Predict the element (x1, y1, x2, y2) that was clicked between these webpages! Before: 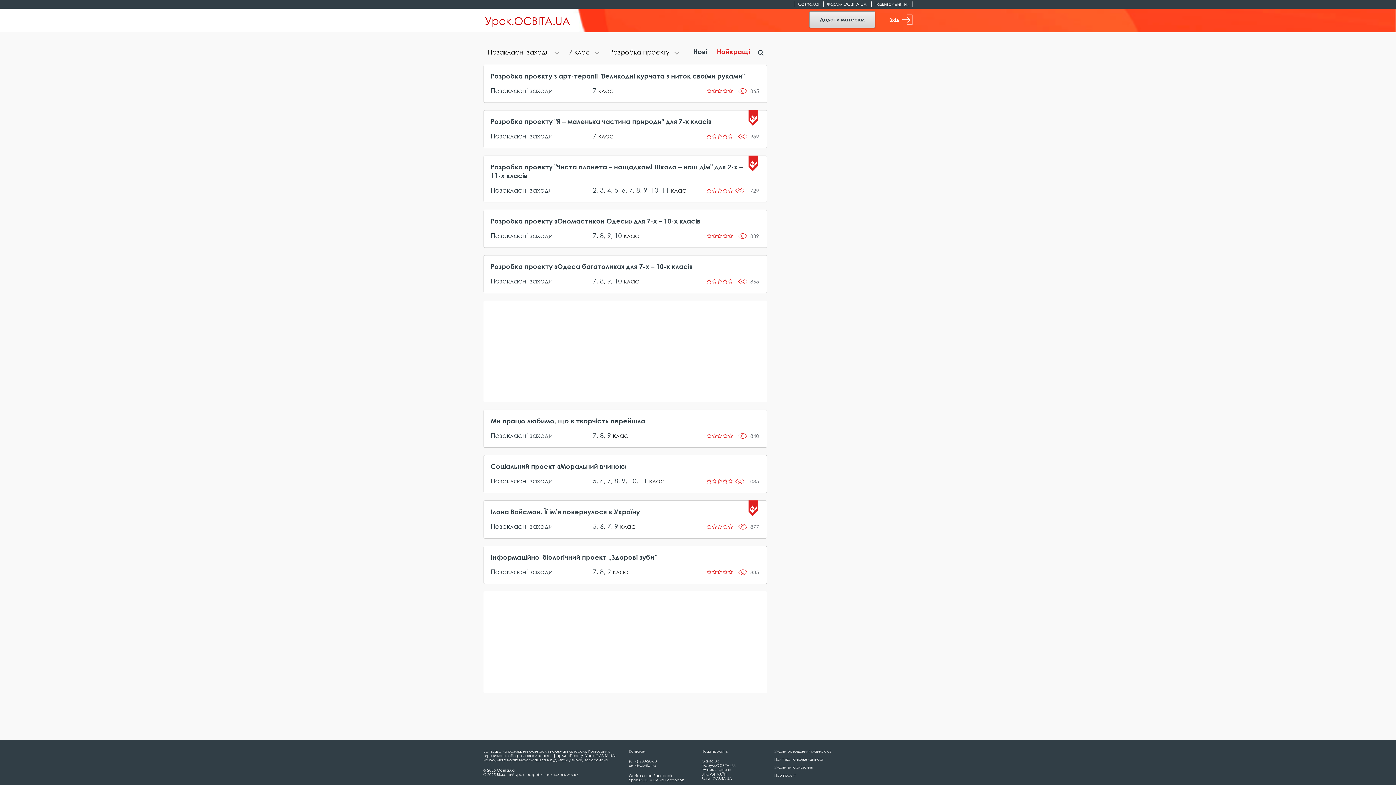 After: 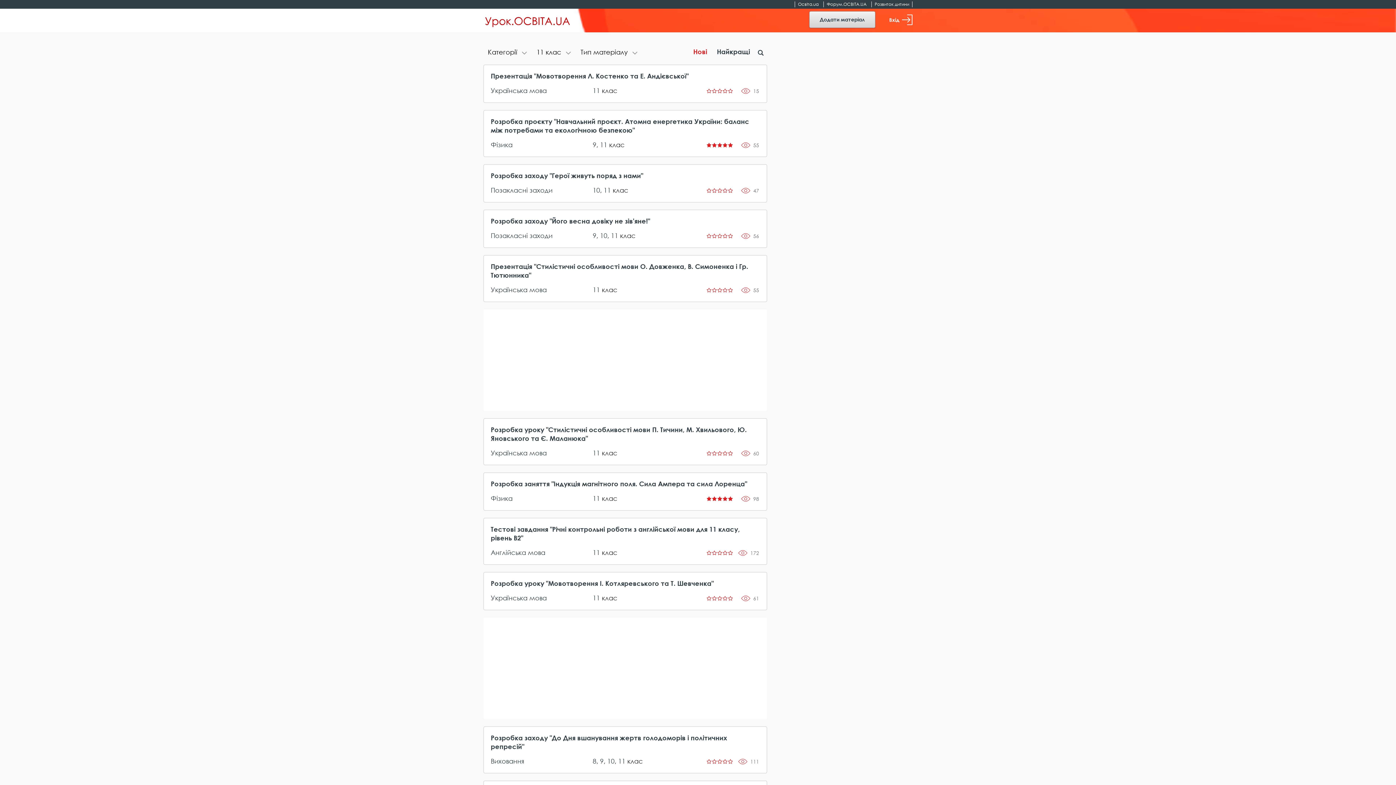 Action: bbox: (662, 186, 669, 194) label: 11